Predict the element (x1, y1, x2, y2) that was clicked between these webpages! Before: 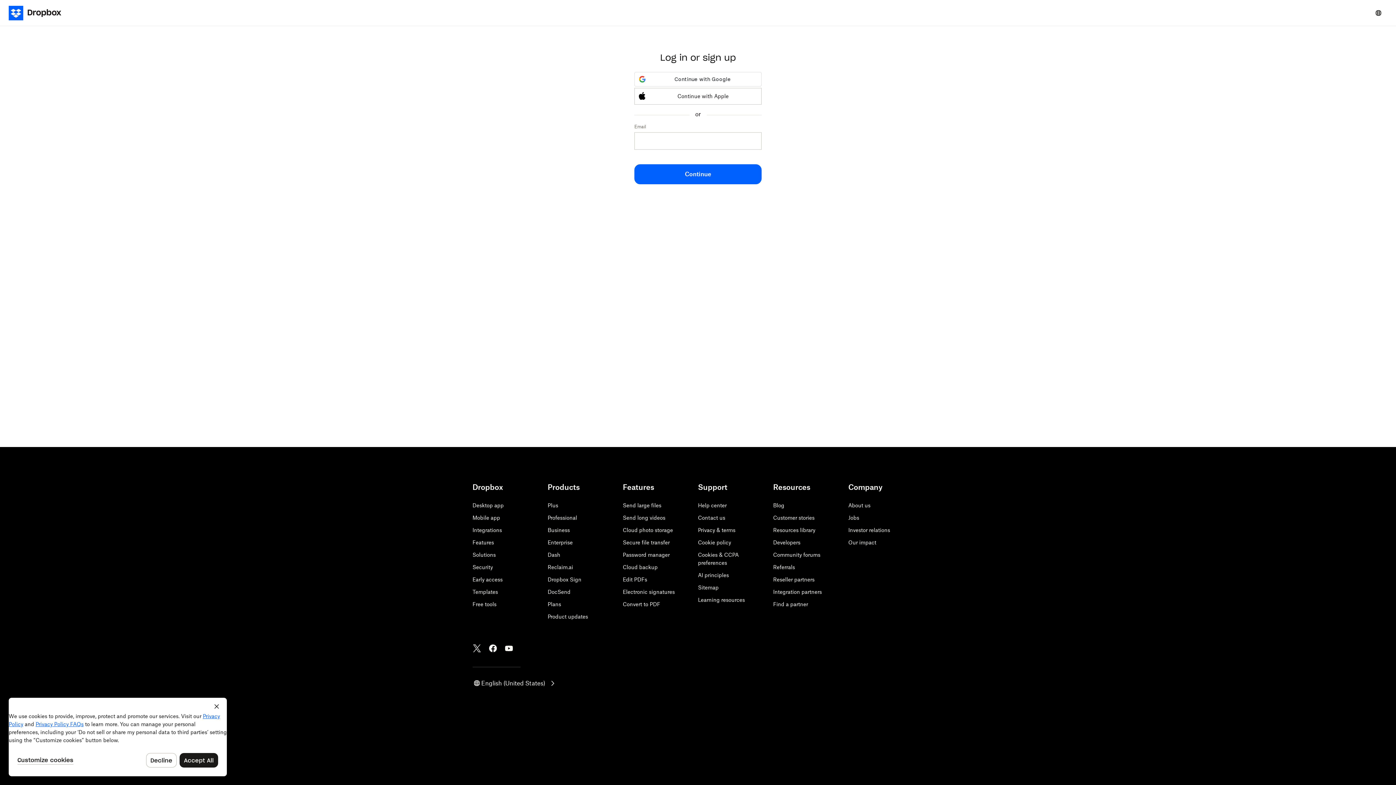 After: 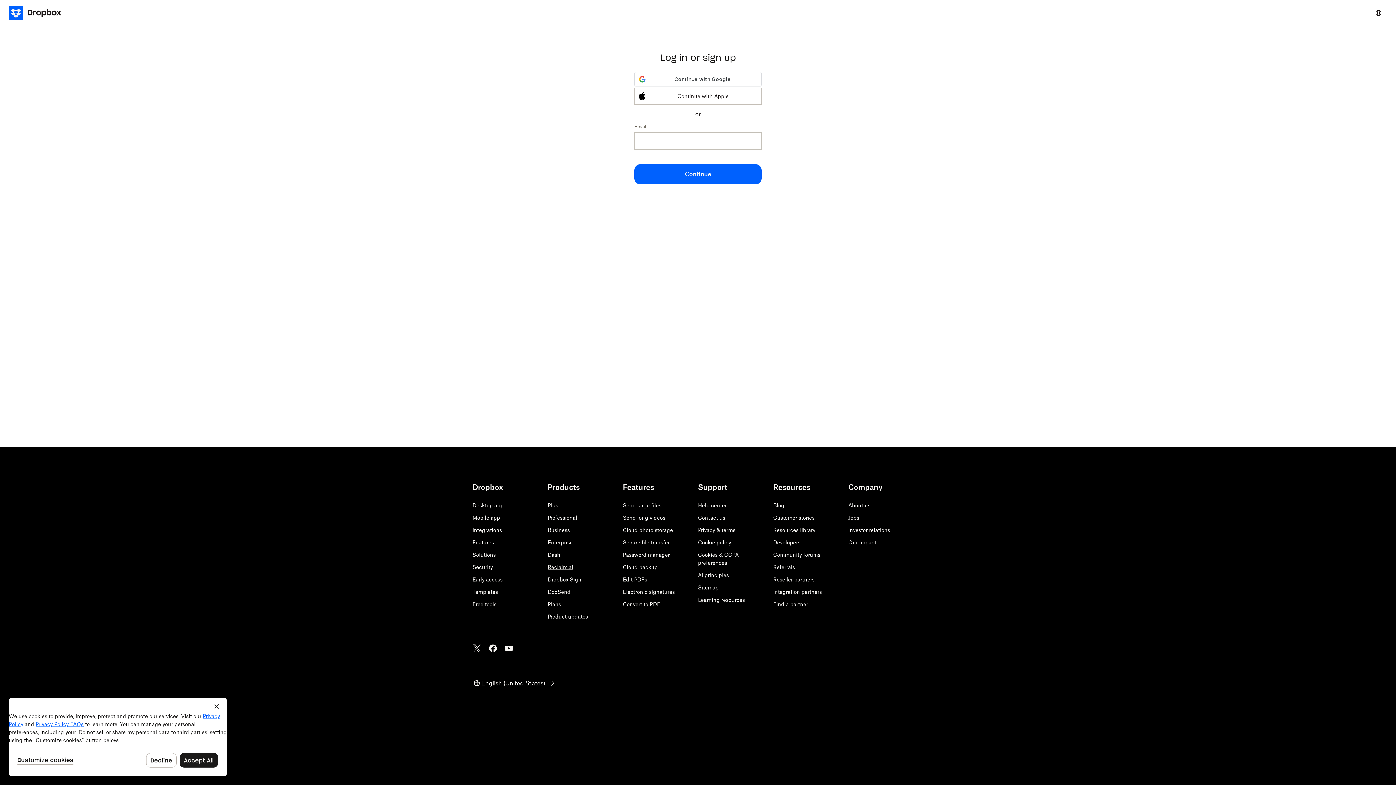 Action: label: Reclaim.ai bbox: (547, 564, 573, 570)